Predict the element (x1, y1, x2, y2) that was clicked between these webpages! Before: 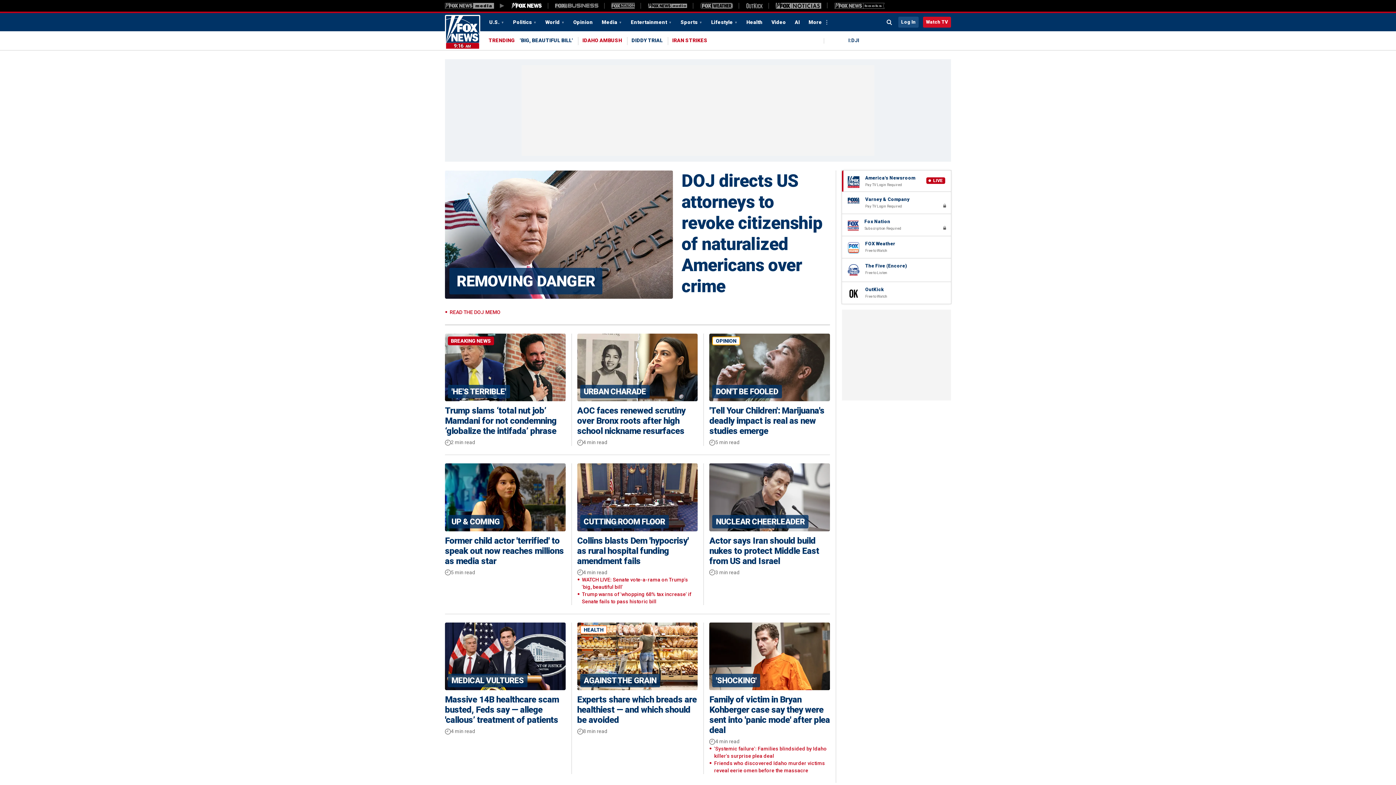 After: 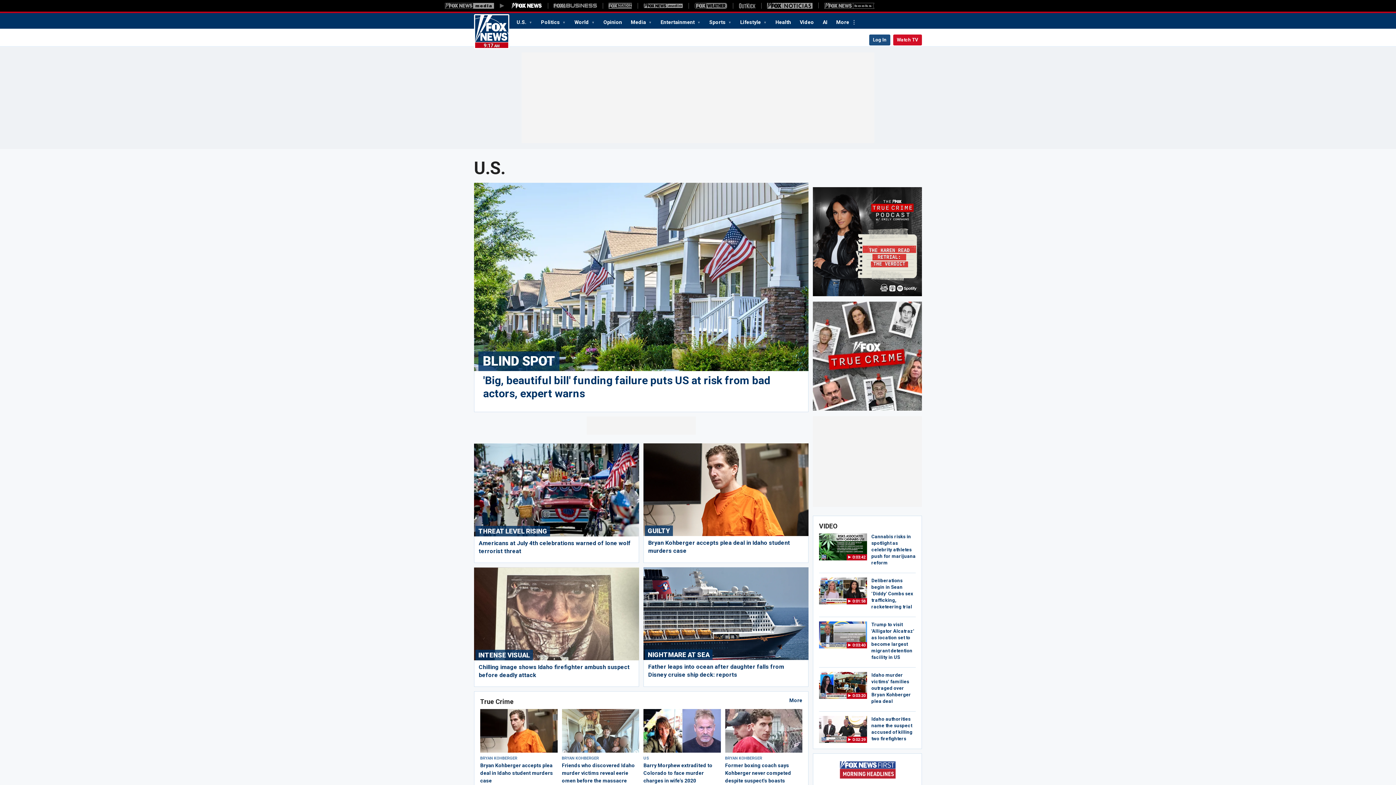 Action: label: U.S. bbox: (485, 16, 508, 28)